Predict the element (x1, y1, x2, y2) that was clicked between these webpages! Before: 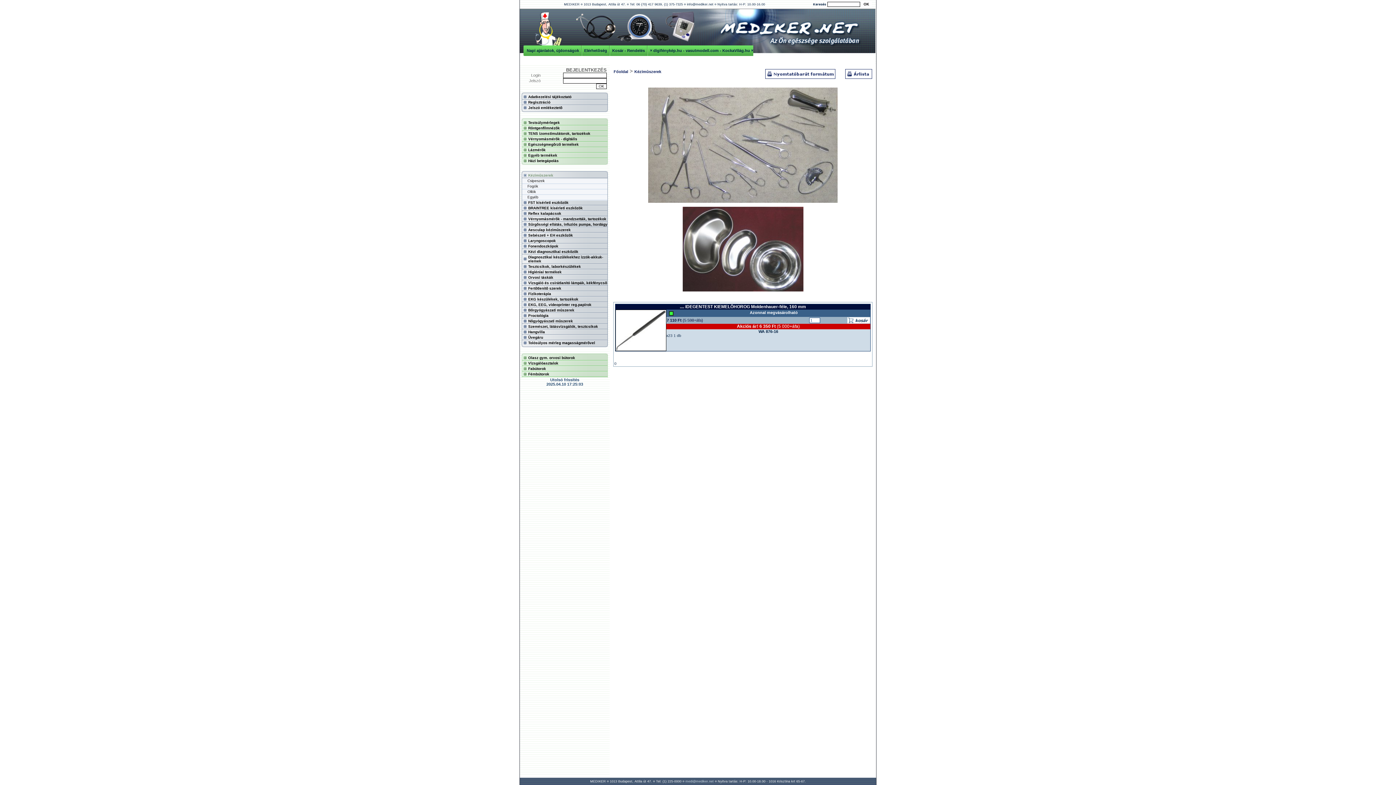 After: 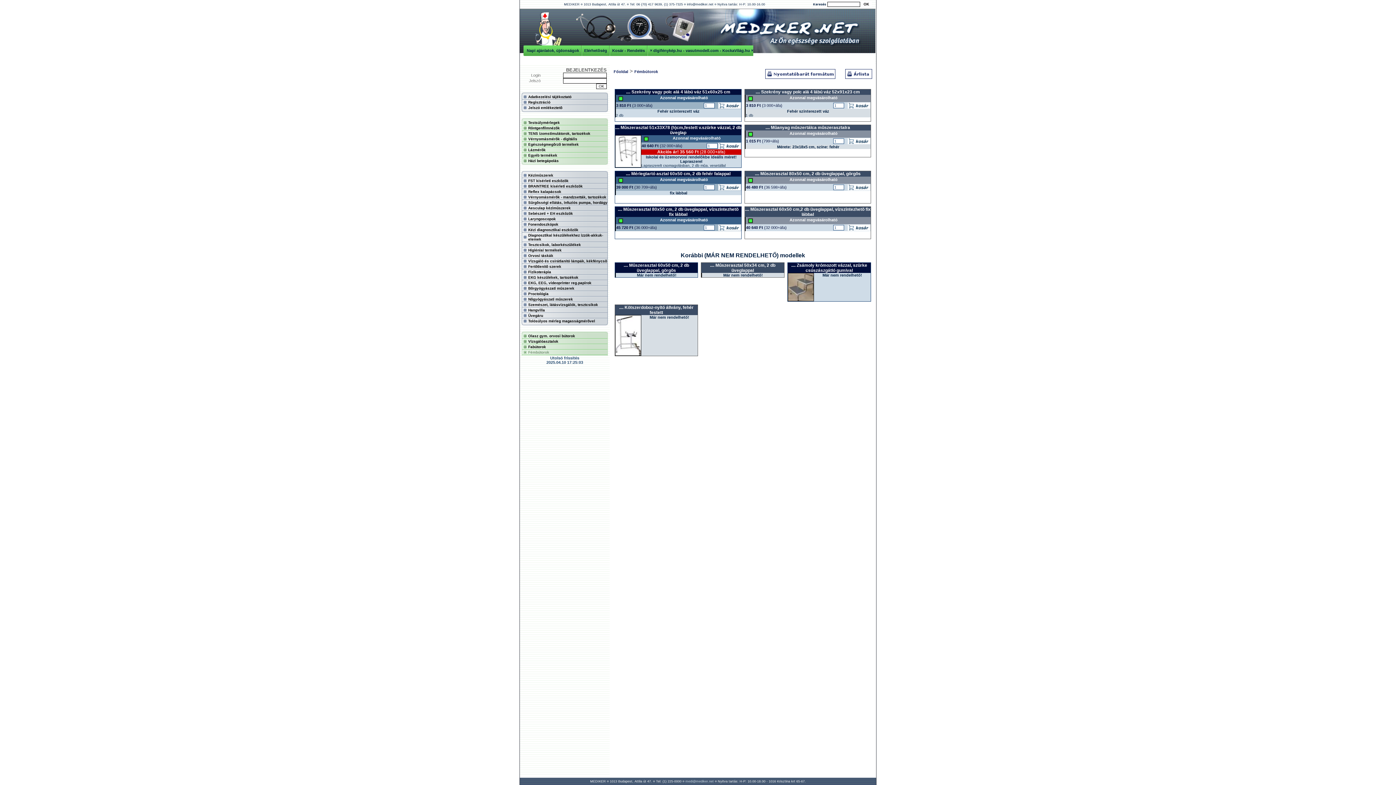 Action: bbox: (522, 372, 528, 377)